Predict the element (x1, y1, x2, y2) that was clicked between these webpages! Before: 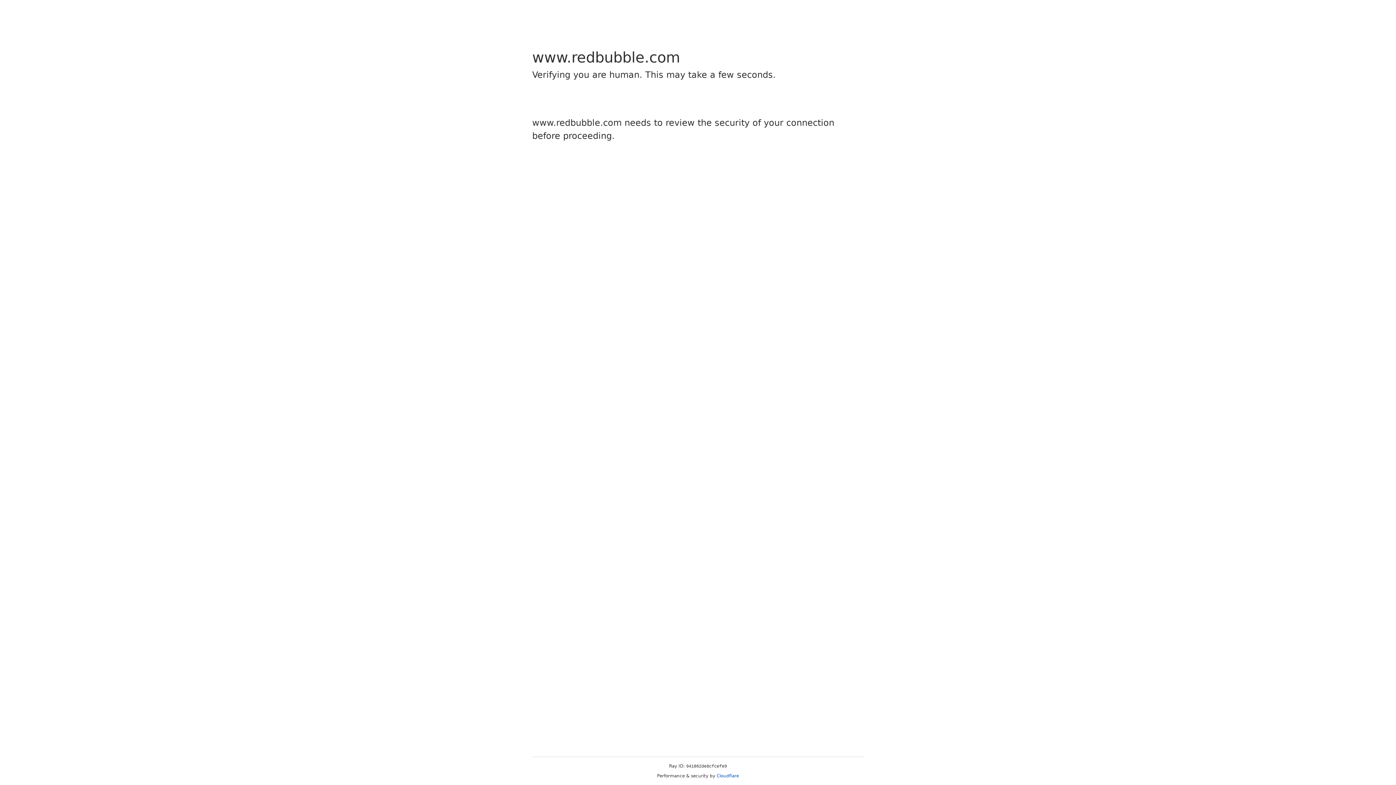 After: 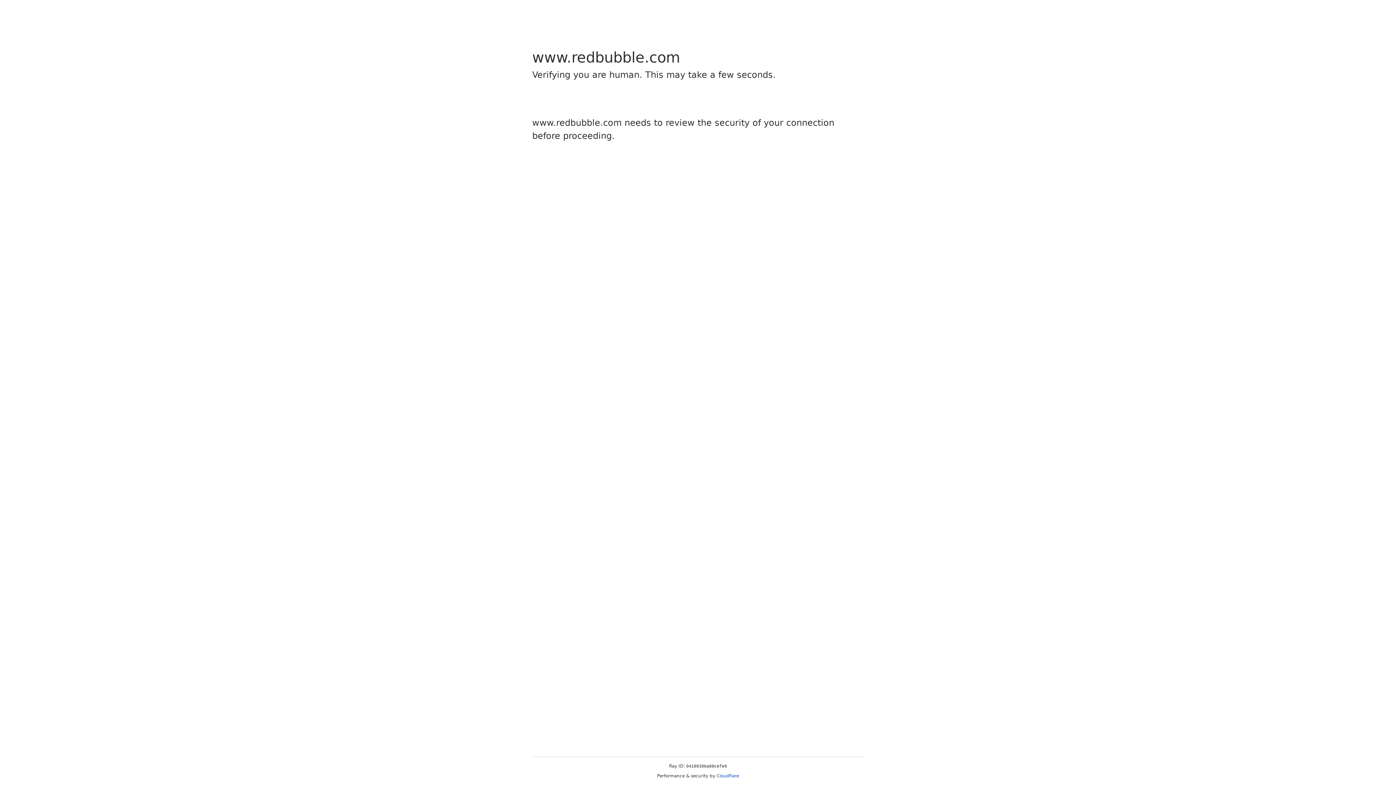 Action: bbox: (716, 773, 739, 778) label: Cloudflare